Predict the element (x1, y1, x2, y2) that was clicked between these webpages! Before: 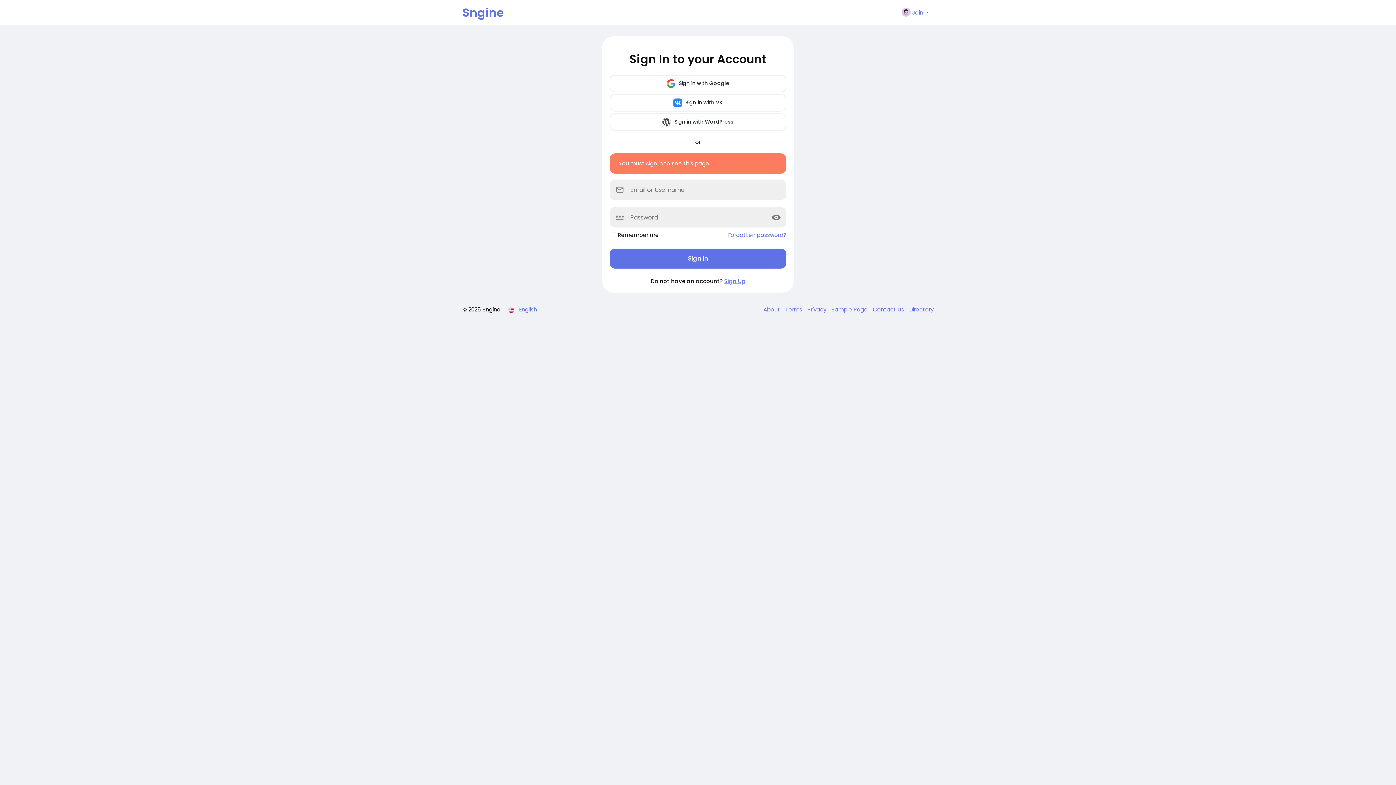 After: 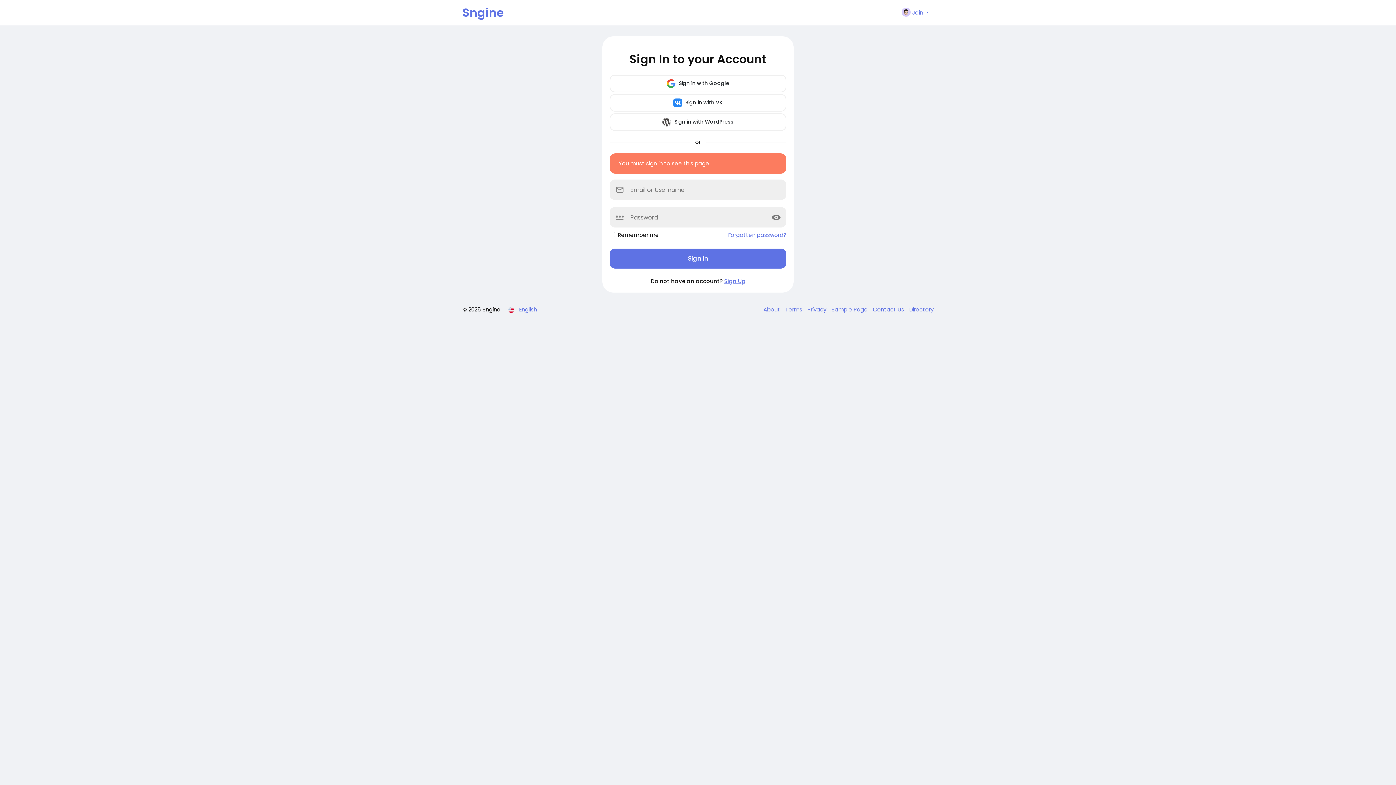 Action: bbox: (905, 305, 933, 313) label: Directory